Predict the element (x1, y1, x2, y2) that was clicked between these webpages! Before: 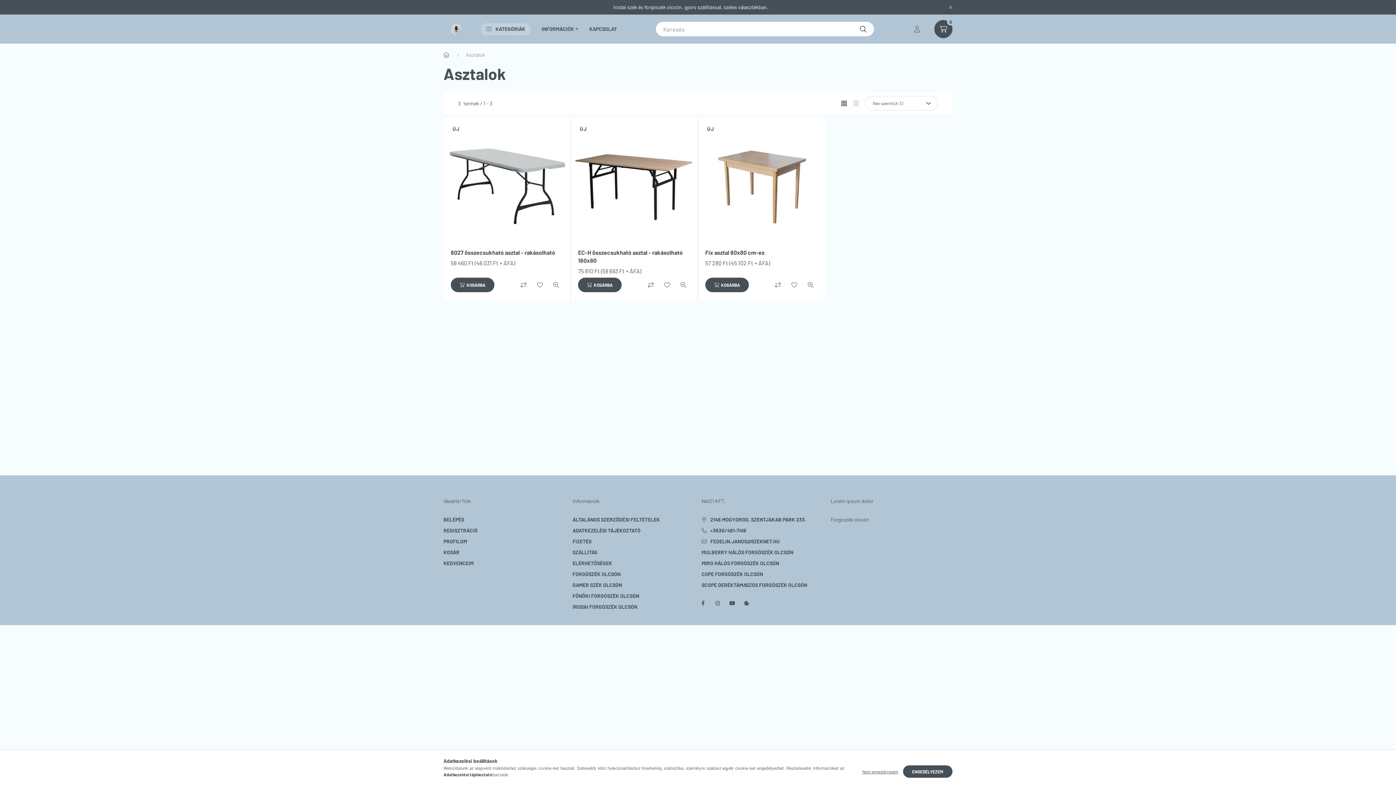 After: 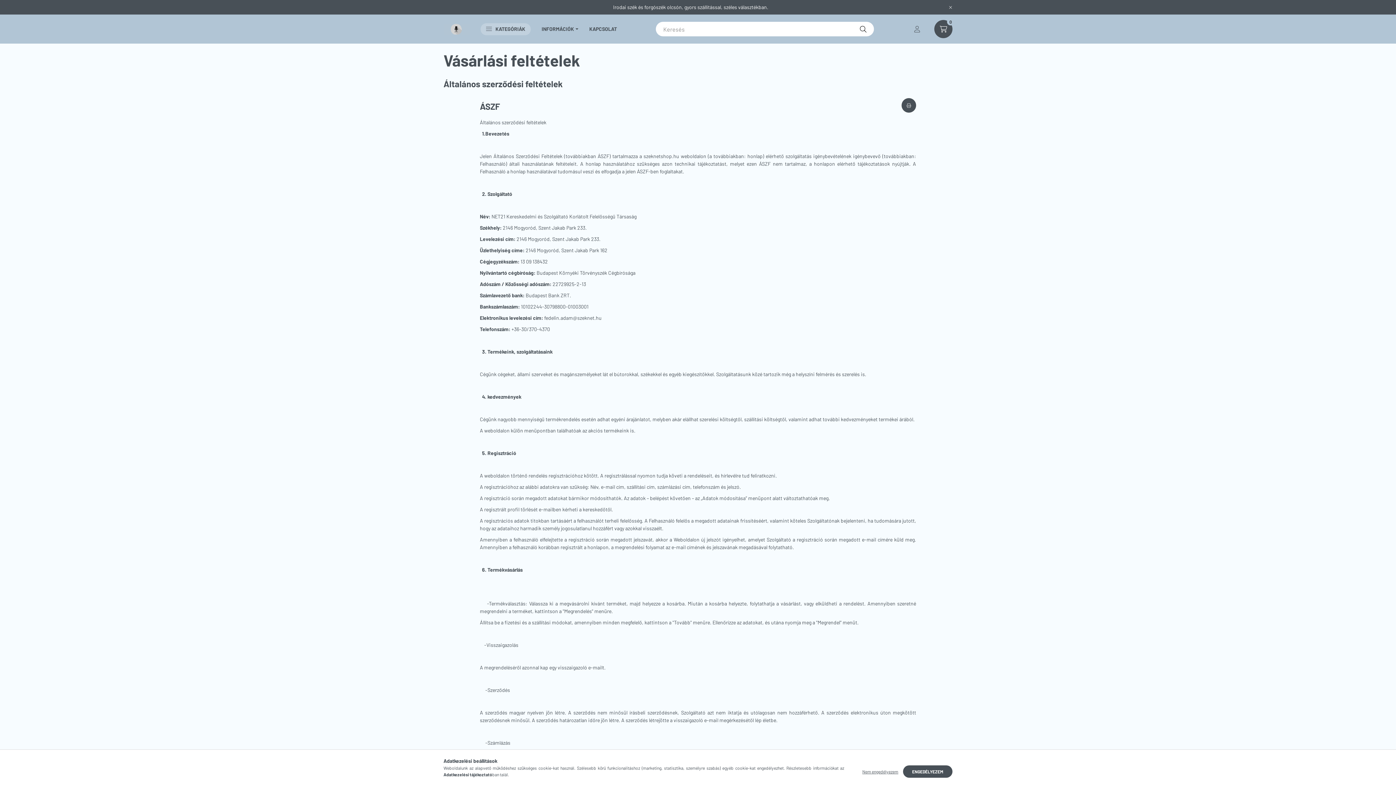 Action: bbox: (572, 526, 640, 534) label: ADATKEZELÉSI TÁJÉKOZTATÓ